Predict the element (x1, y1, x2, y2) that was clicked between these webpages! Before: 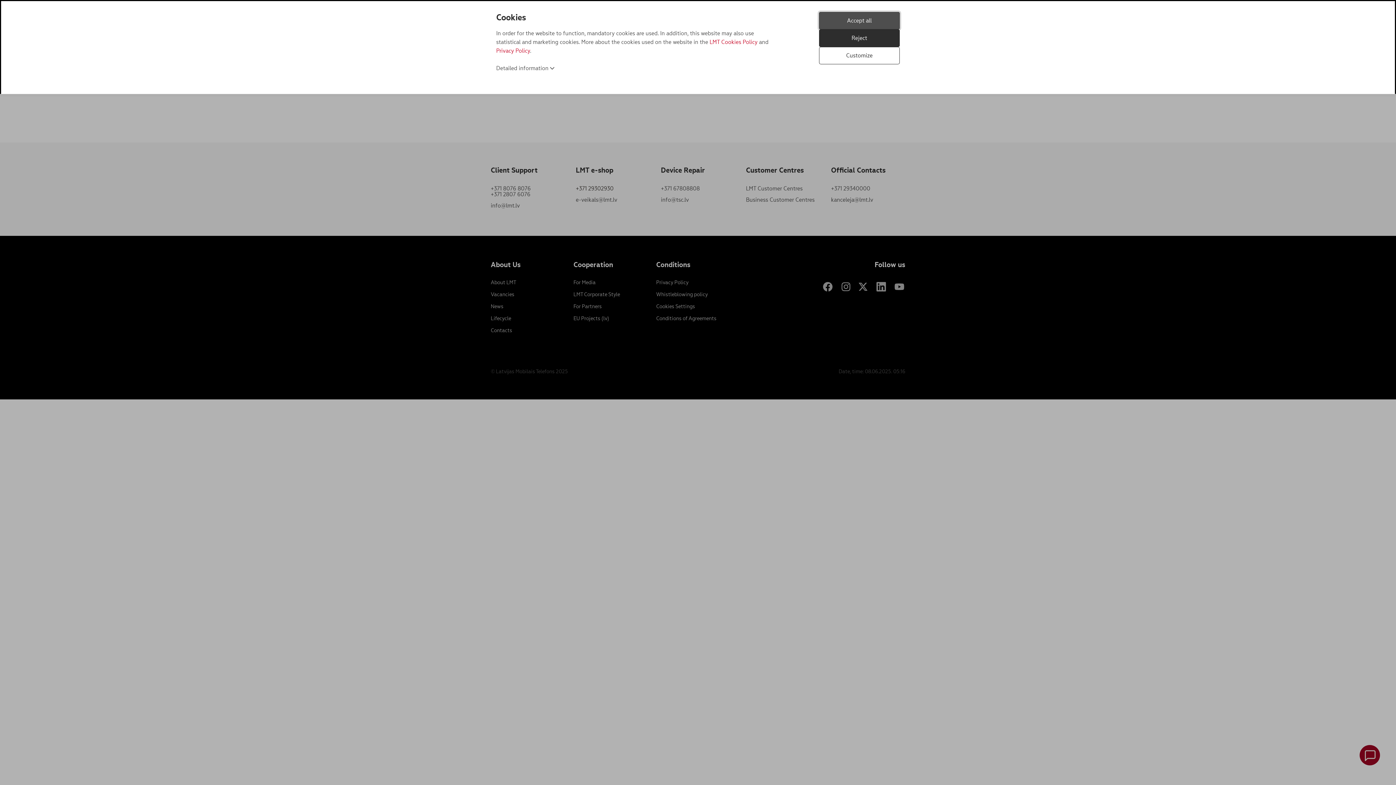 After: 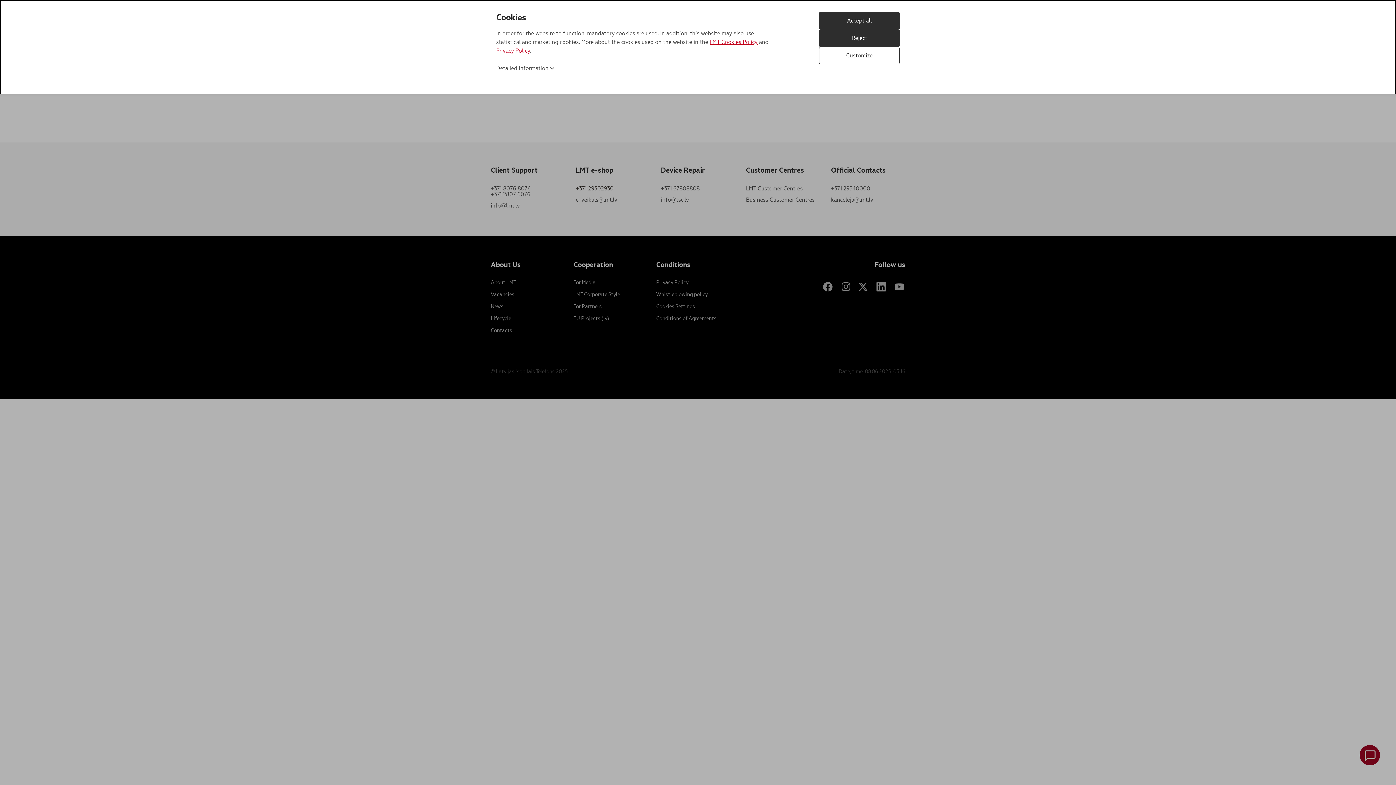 Action: bbox: (709, 38, 757, 45) label: LMT Cookies Policy